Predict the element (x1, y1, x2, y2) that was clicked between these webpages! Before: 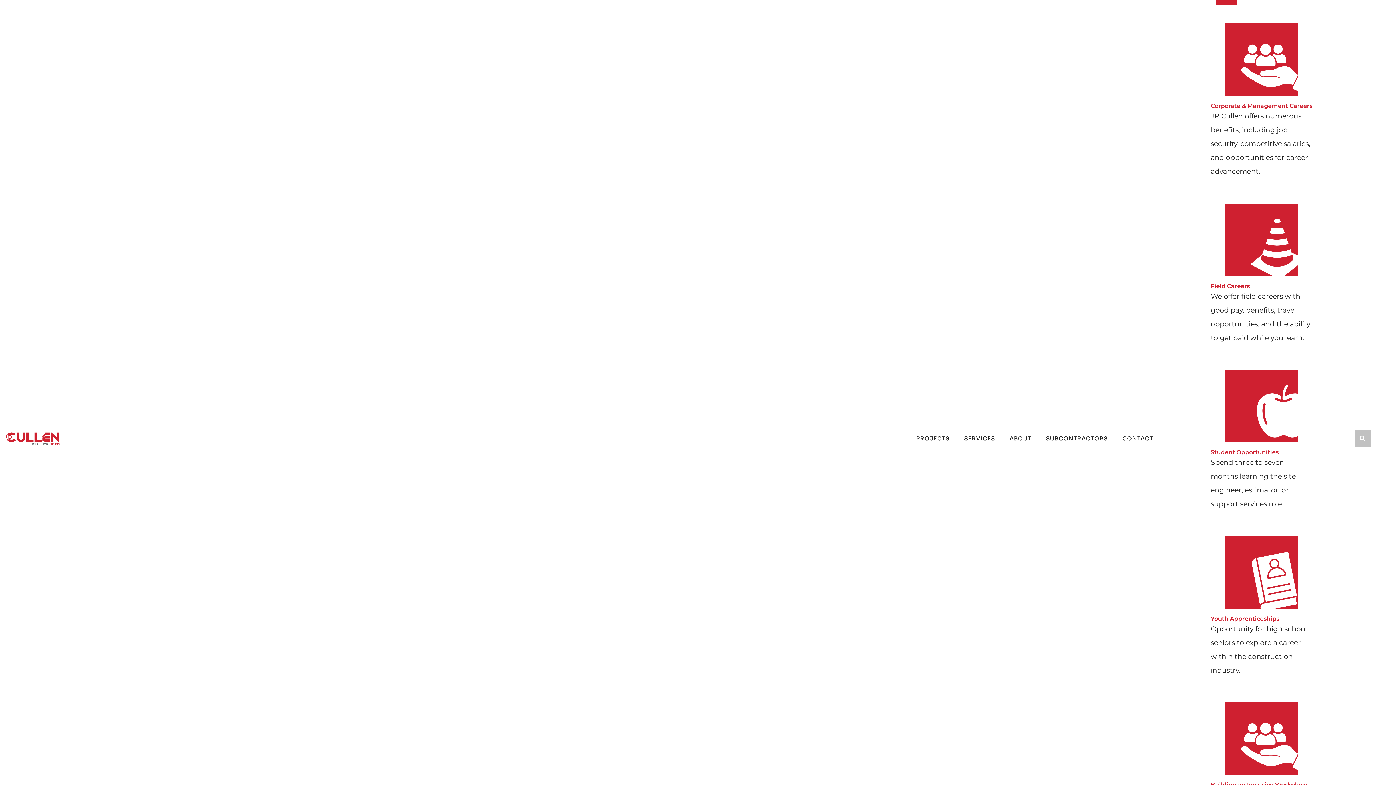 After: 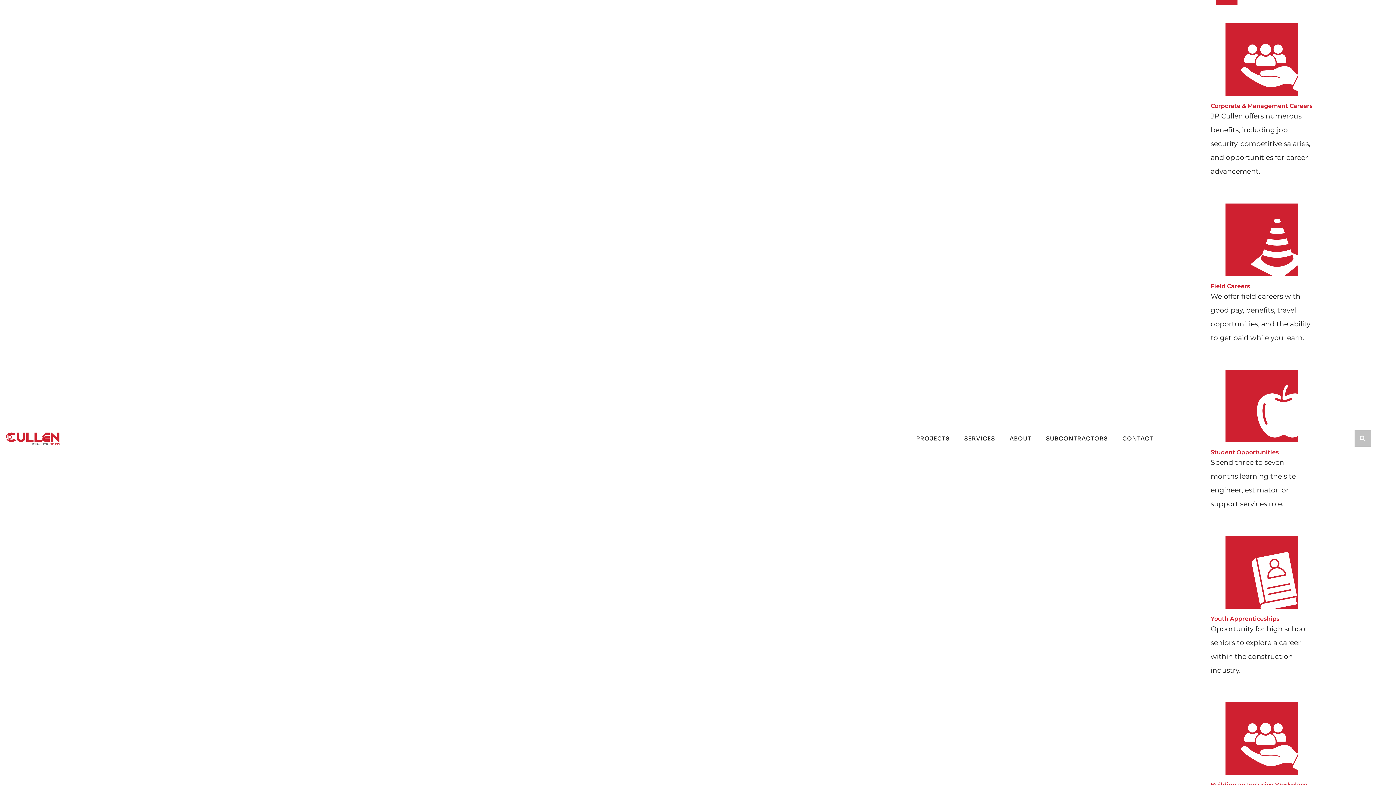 Action: bbox: (1200, 192, 1324, 358) label: Field Careers

We offer field careers with good pay, benefits, travel opportunities, and the ability to get paid while you learn.